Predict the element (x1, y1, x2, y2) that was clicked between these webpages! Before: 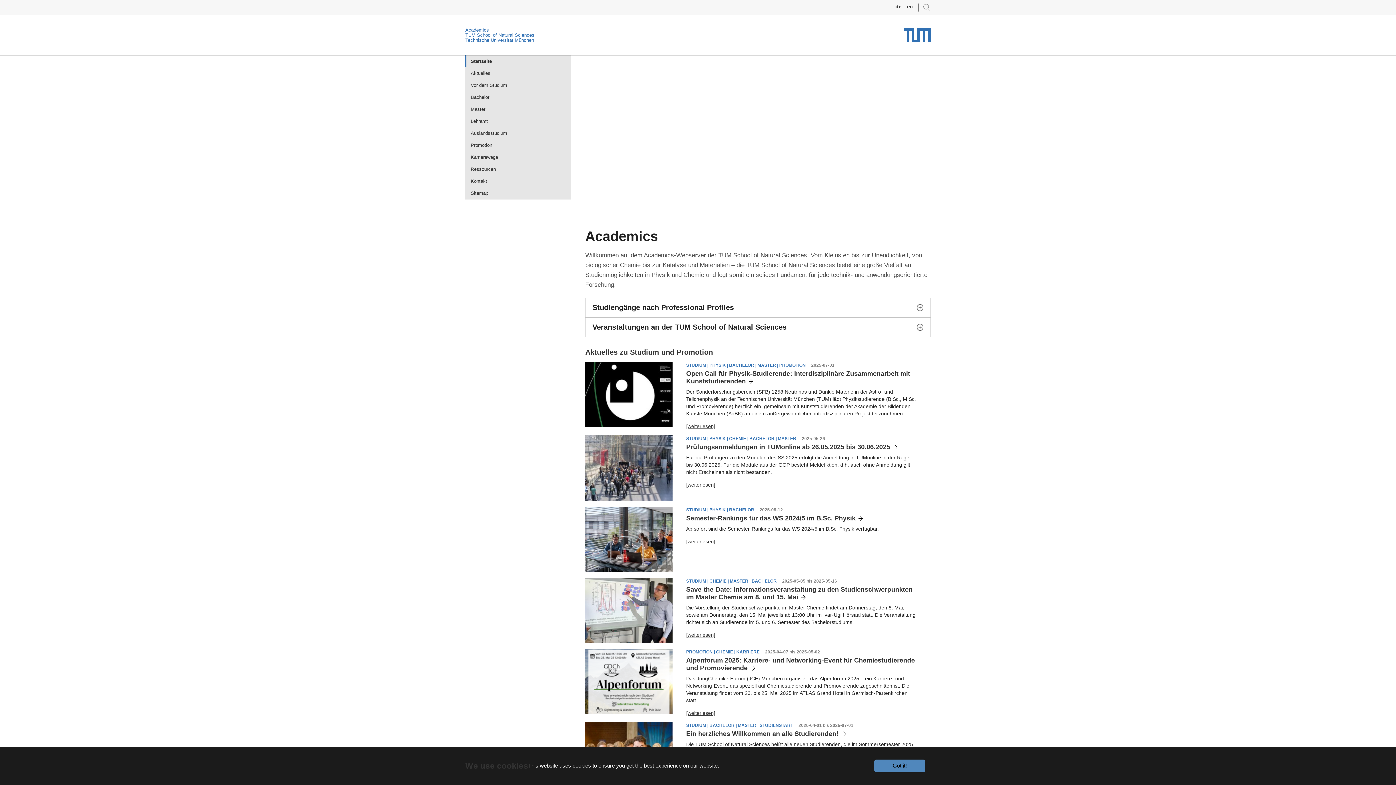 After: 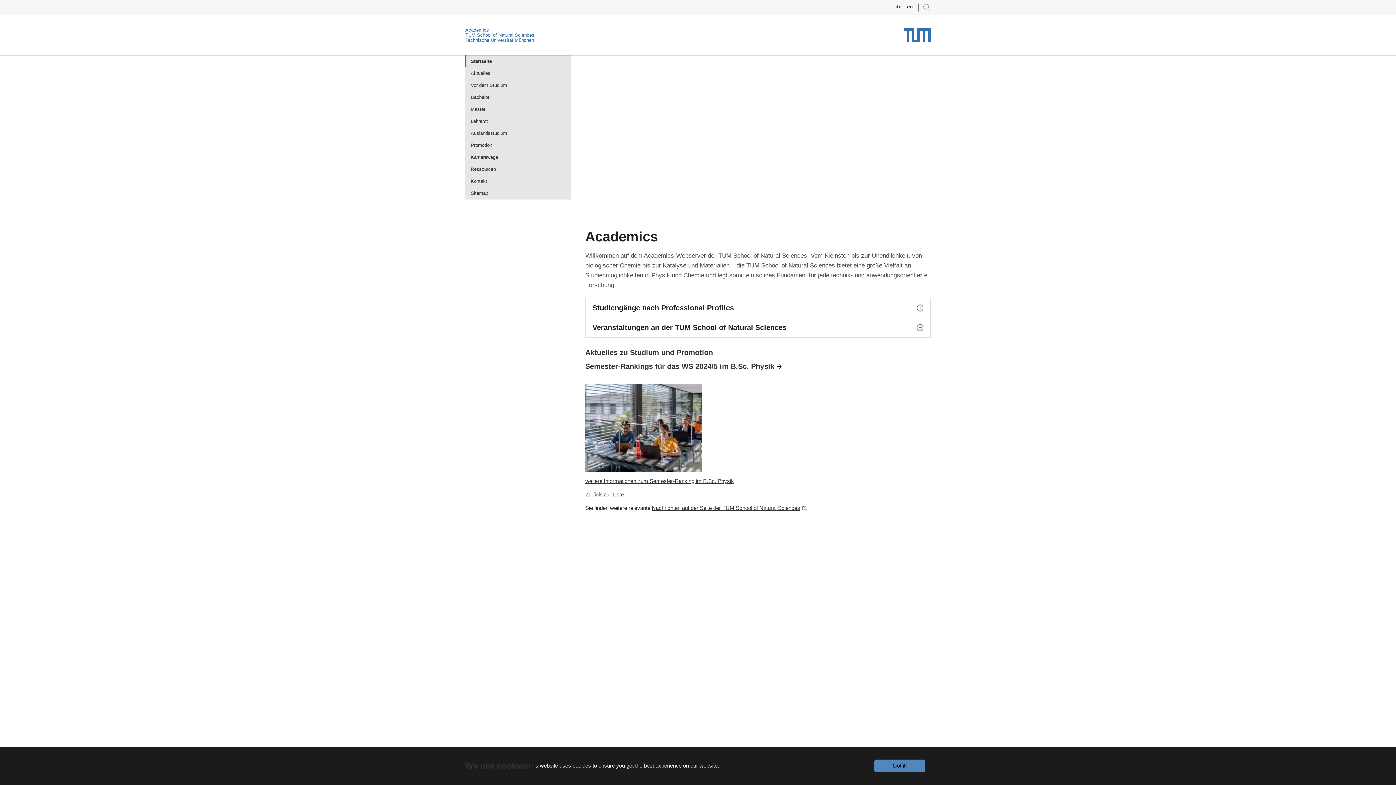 Action: bbox: (686, 538, 715, 544) label: [weiterlesen]